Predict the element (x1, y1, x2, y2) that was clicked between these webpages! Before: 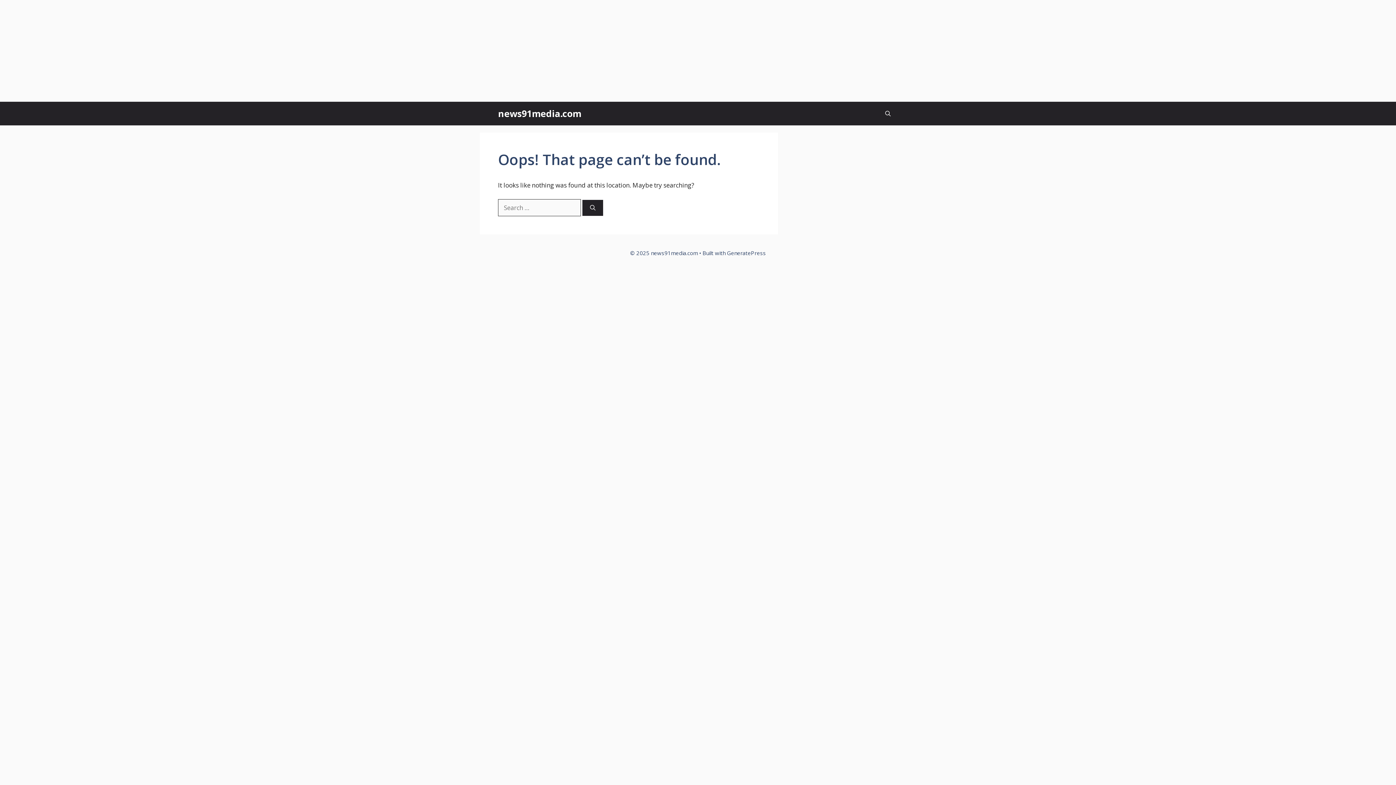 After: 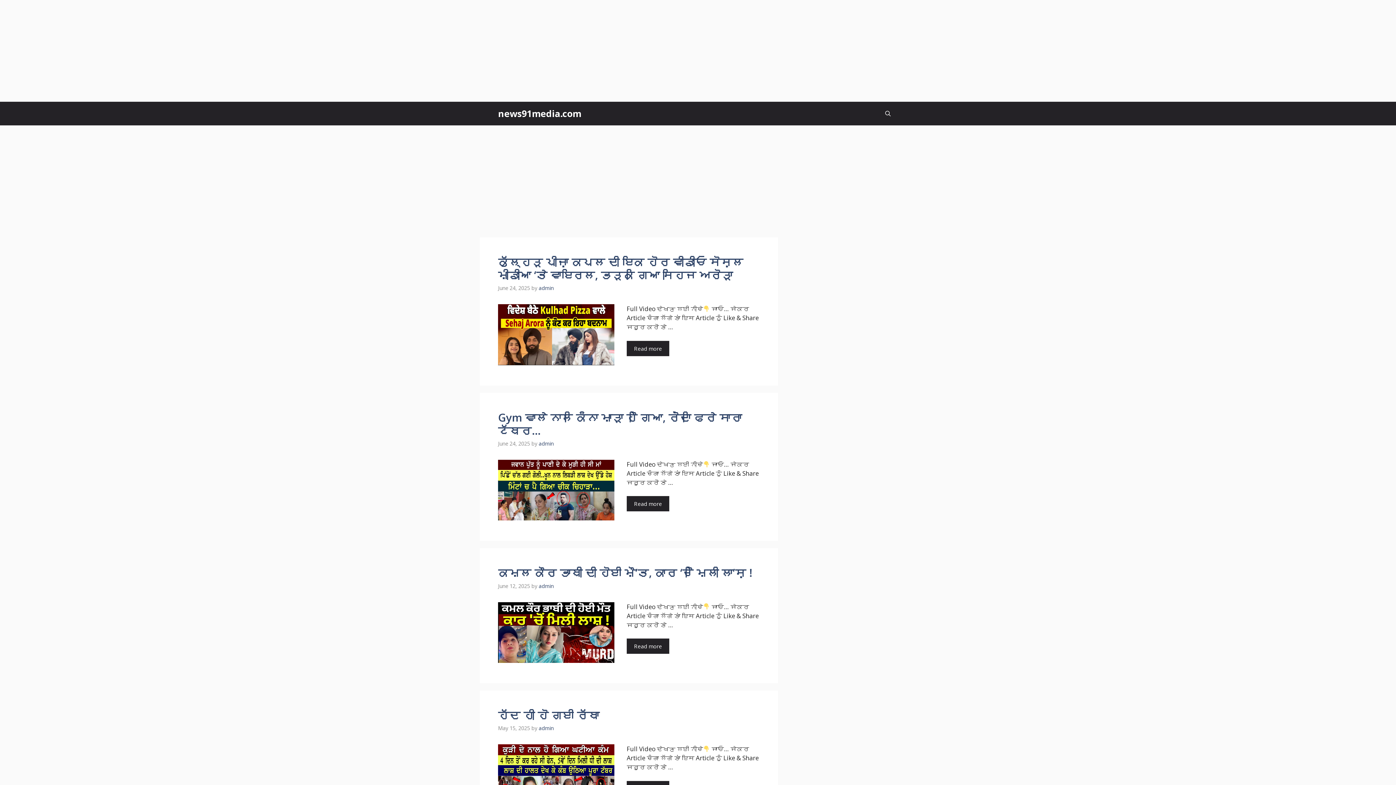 Action: bbox: (498, 101, 581, 125) label: news91media.com